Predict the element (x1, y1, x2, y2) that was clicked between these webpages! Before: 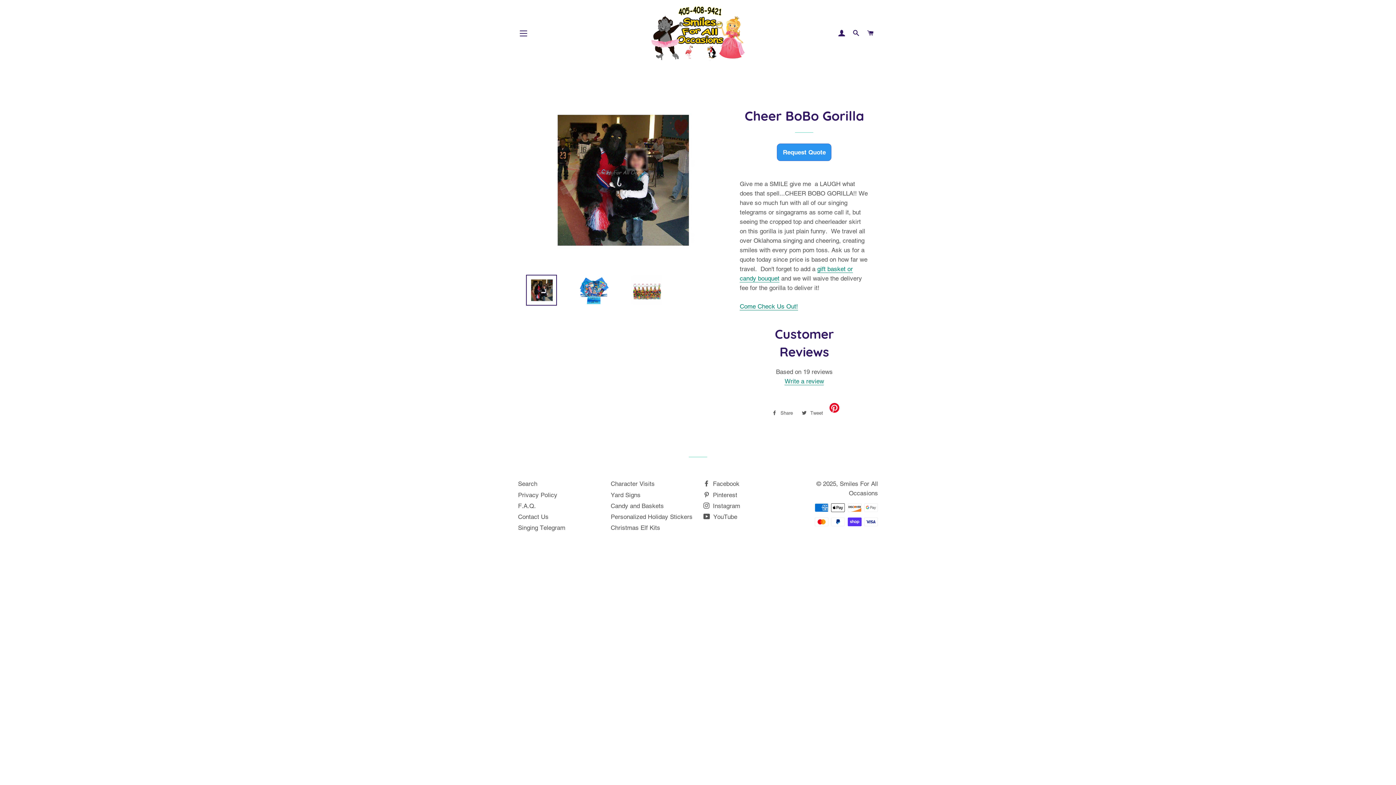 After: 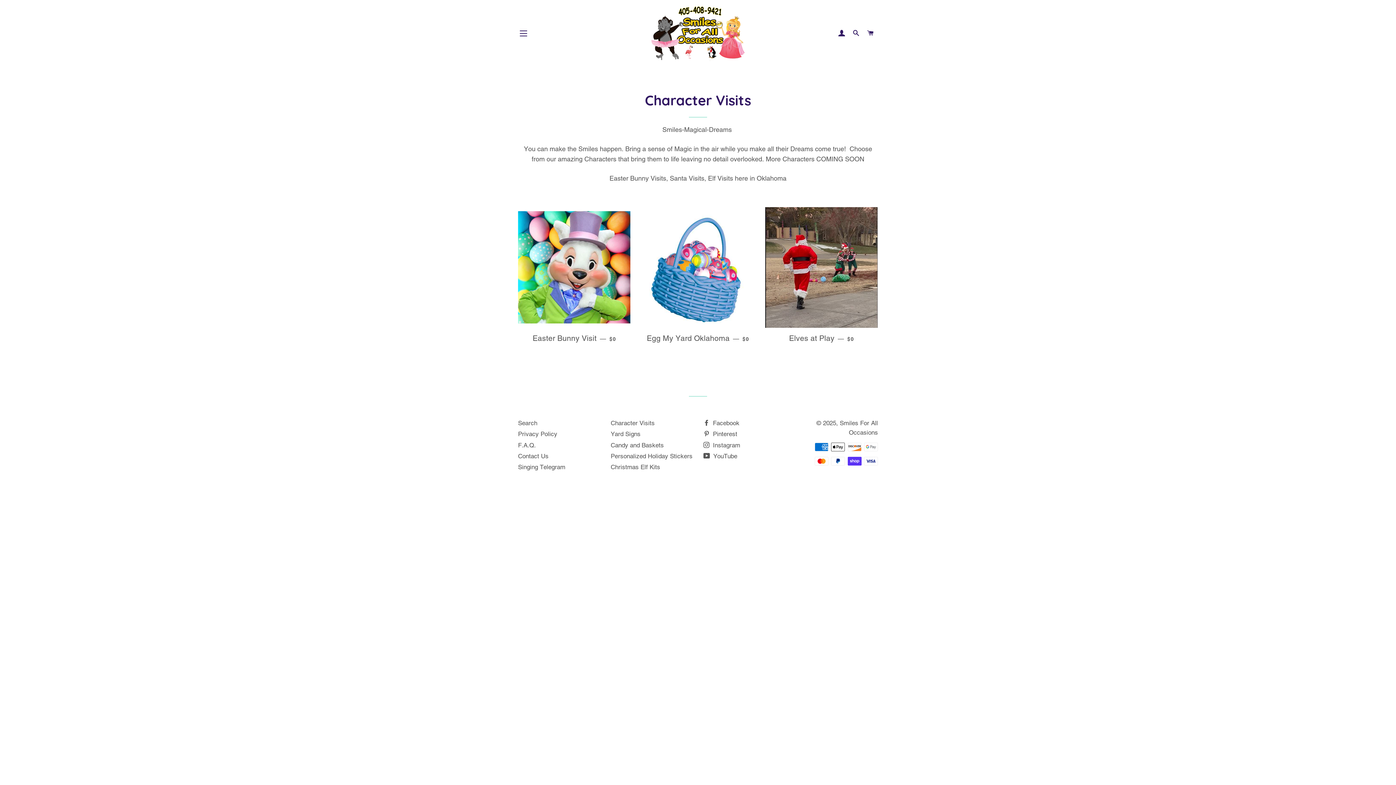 Action: bbox: (610, 480, 654, 487) label: Character Visits